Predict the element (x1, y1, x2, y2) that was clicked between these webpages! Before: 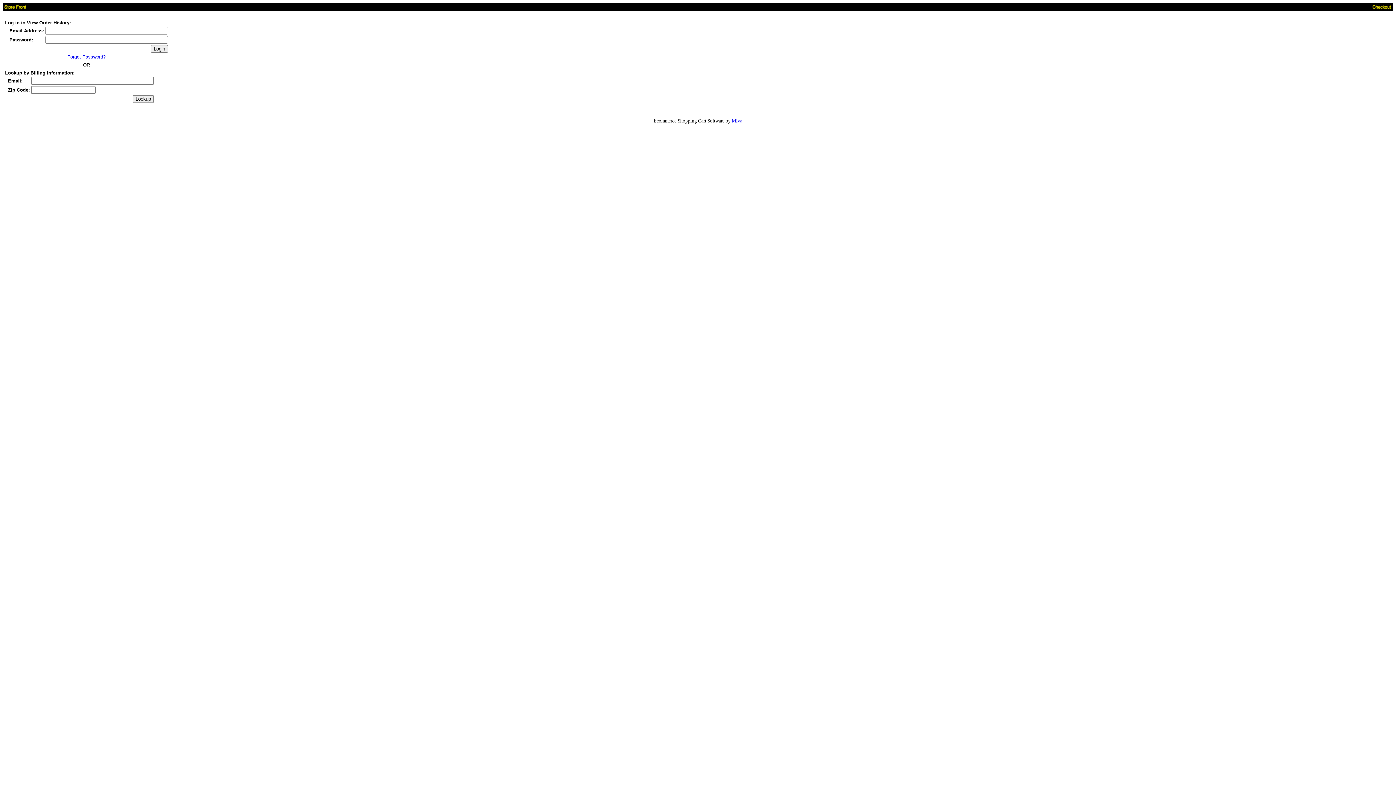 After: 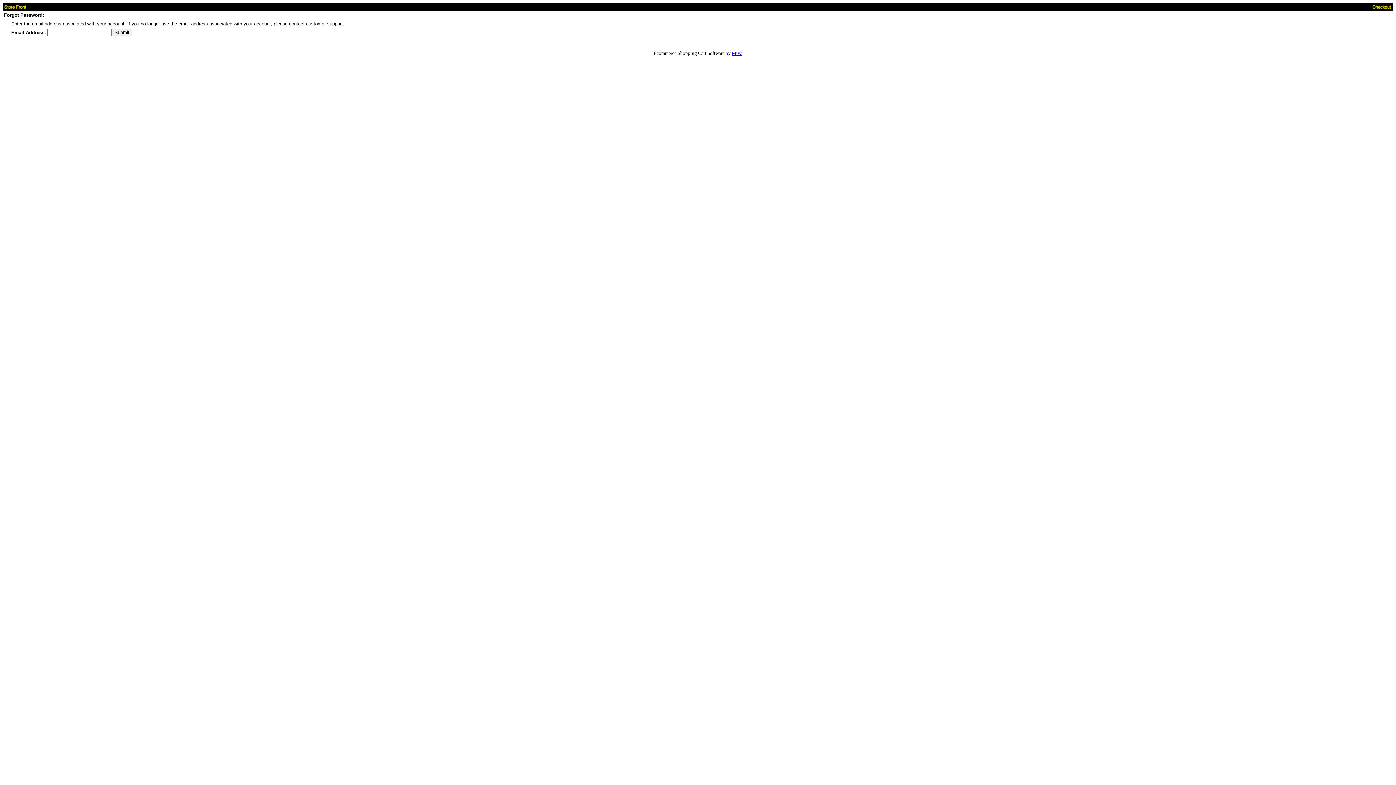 Action: bbox: (67, 54, 105, 59) label: Forgot Password?